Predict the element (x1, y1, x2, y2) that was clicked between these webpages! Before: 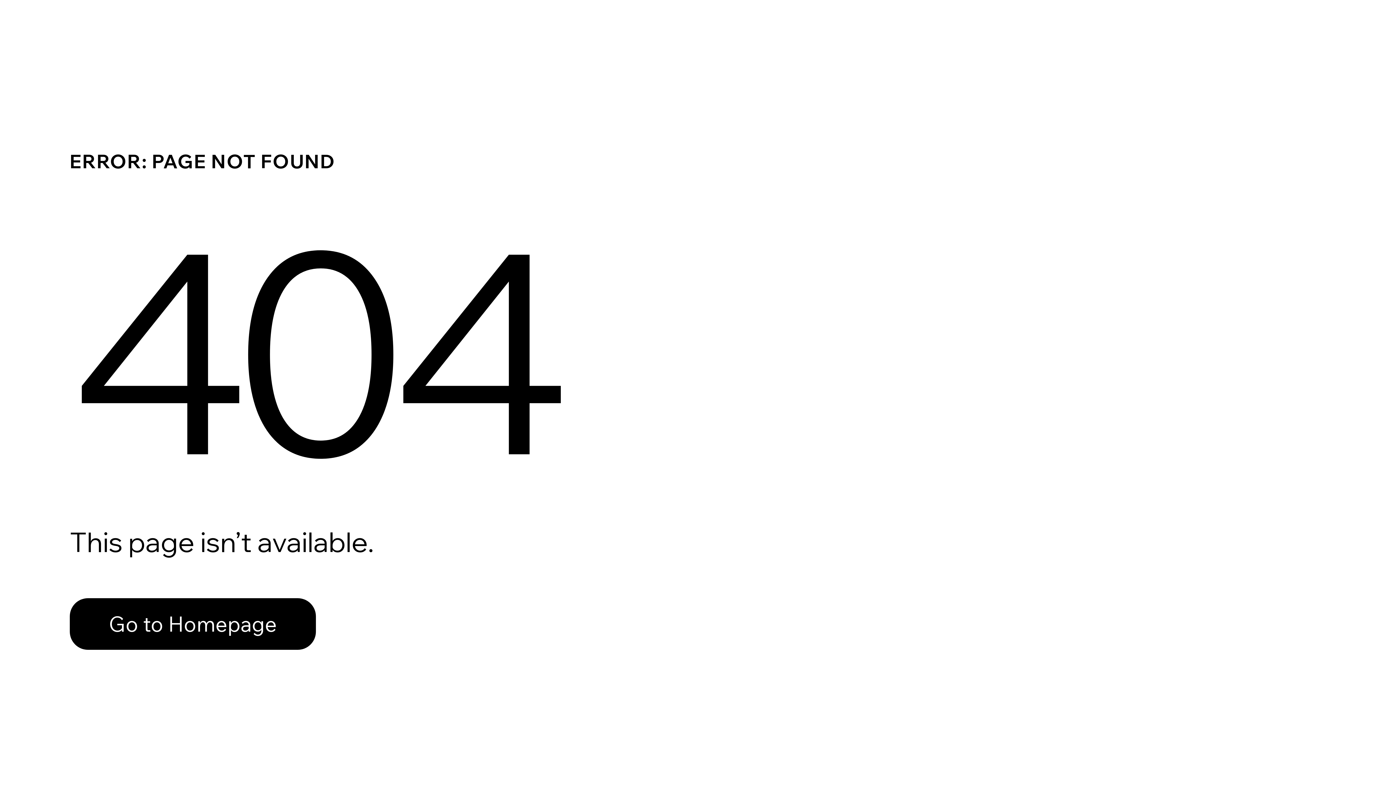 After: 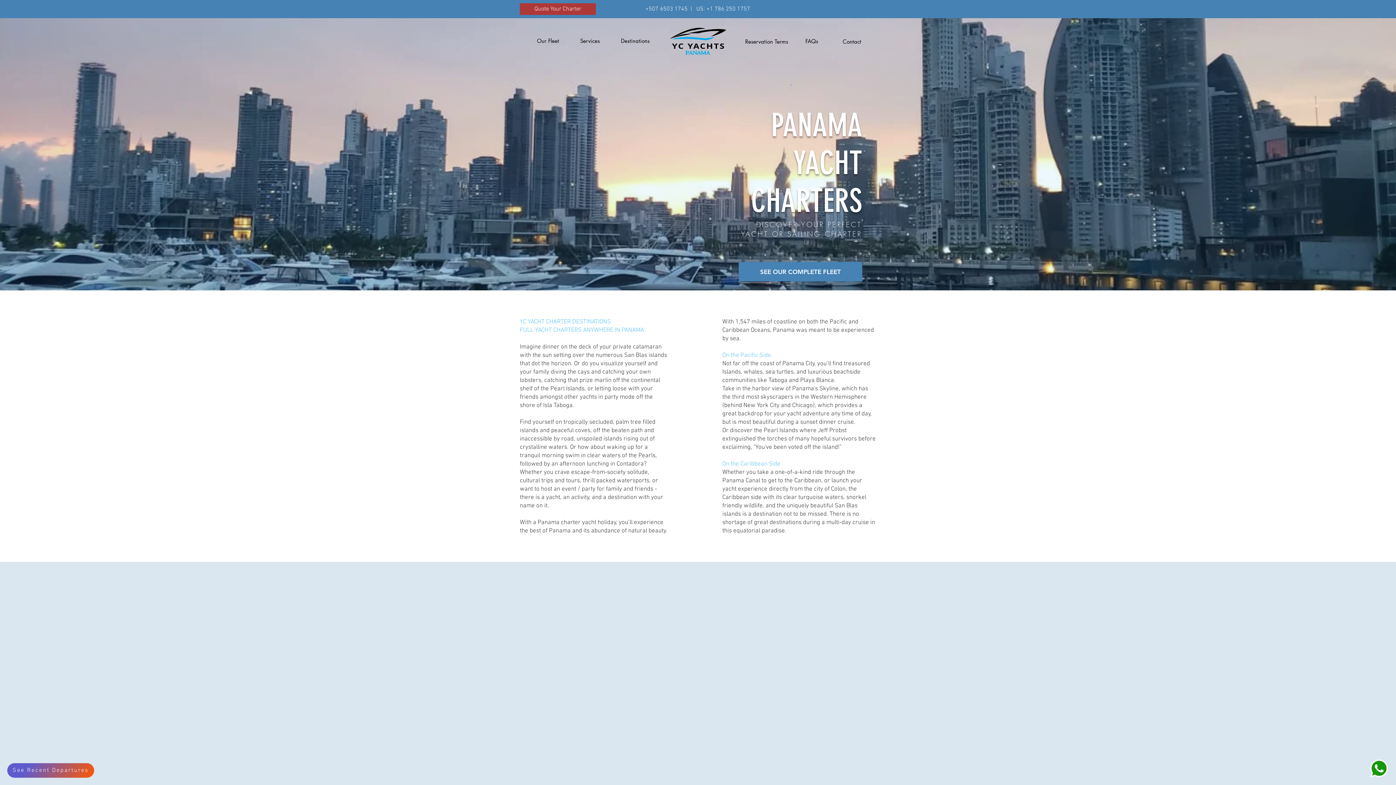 Action: bbox: (69, 598, 316, 650) label: Go to Homepage